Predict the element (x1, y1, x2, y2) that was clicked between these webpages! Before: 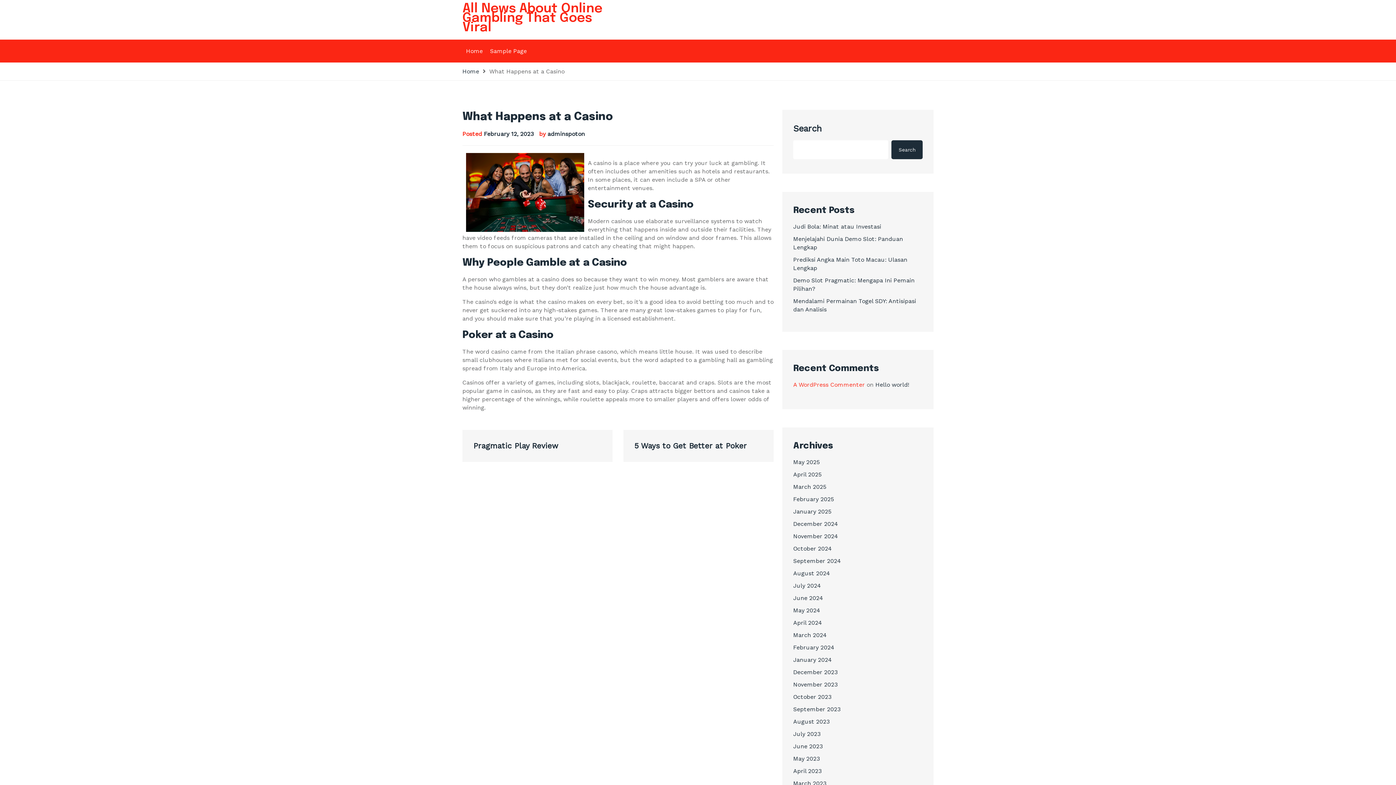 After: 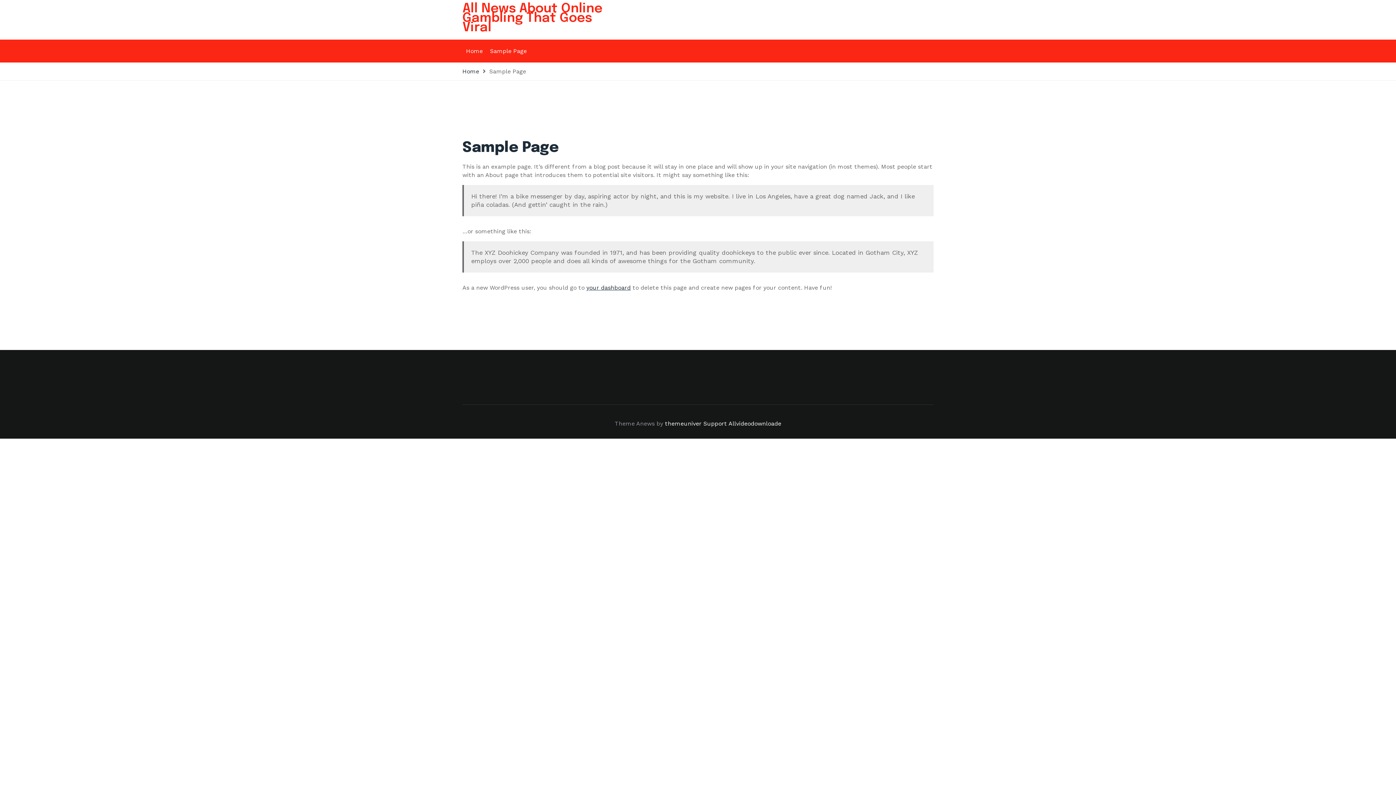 Action: bbox: (486, 39, 530, 62) label: Sample Page